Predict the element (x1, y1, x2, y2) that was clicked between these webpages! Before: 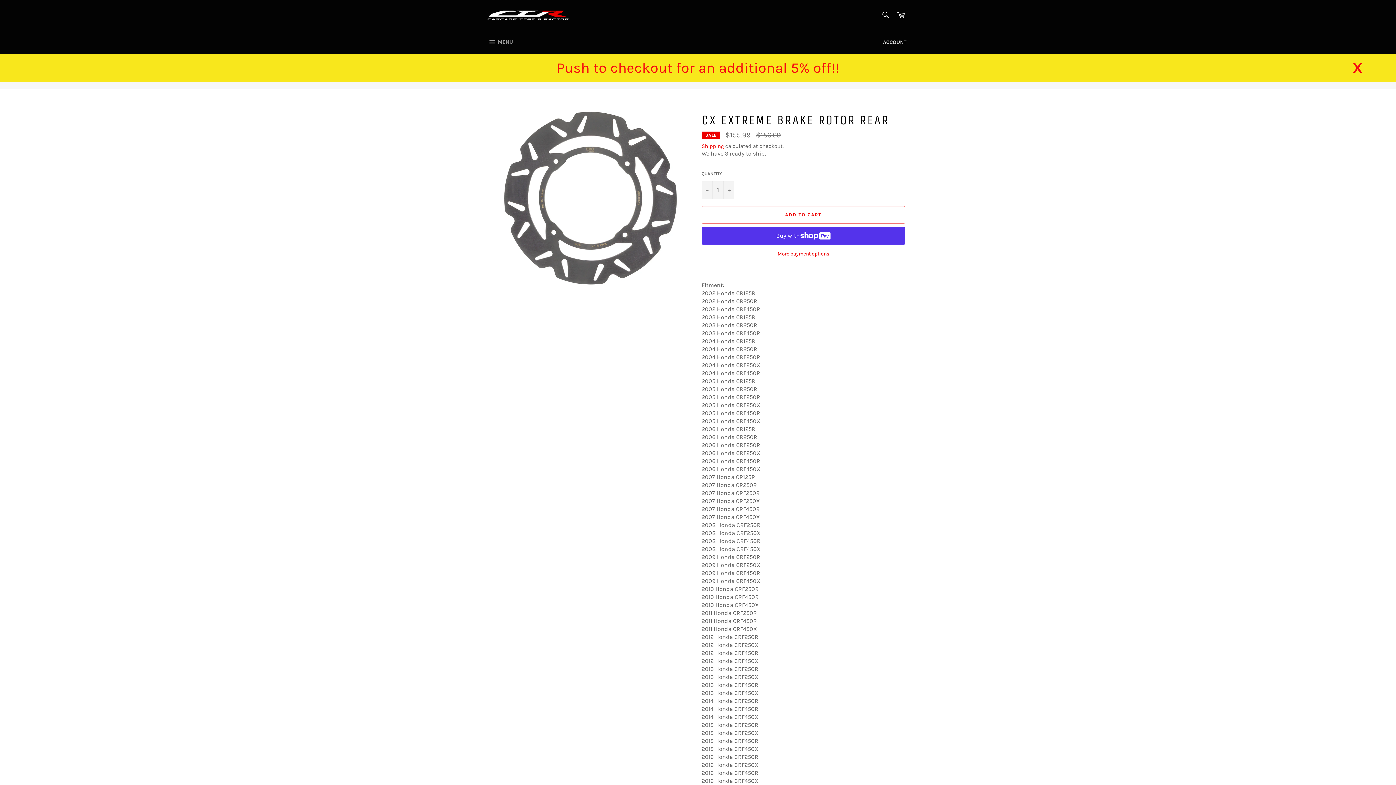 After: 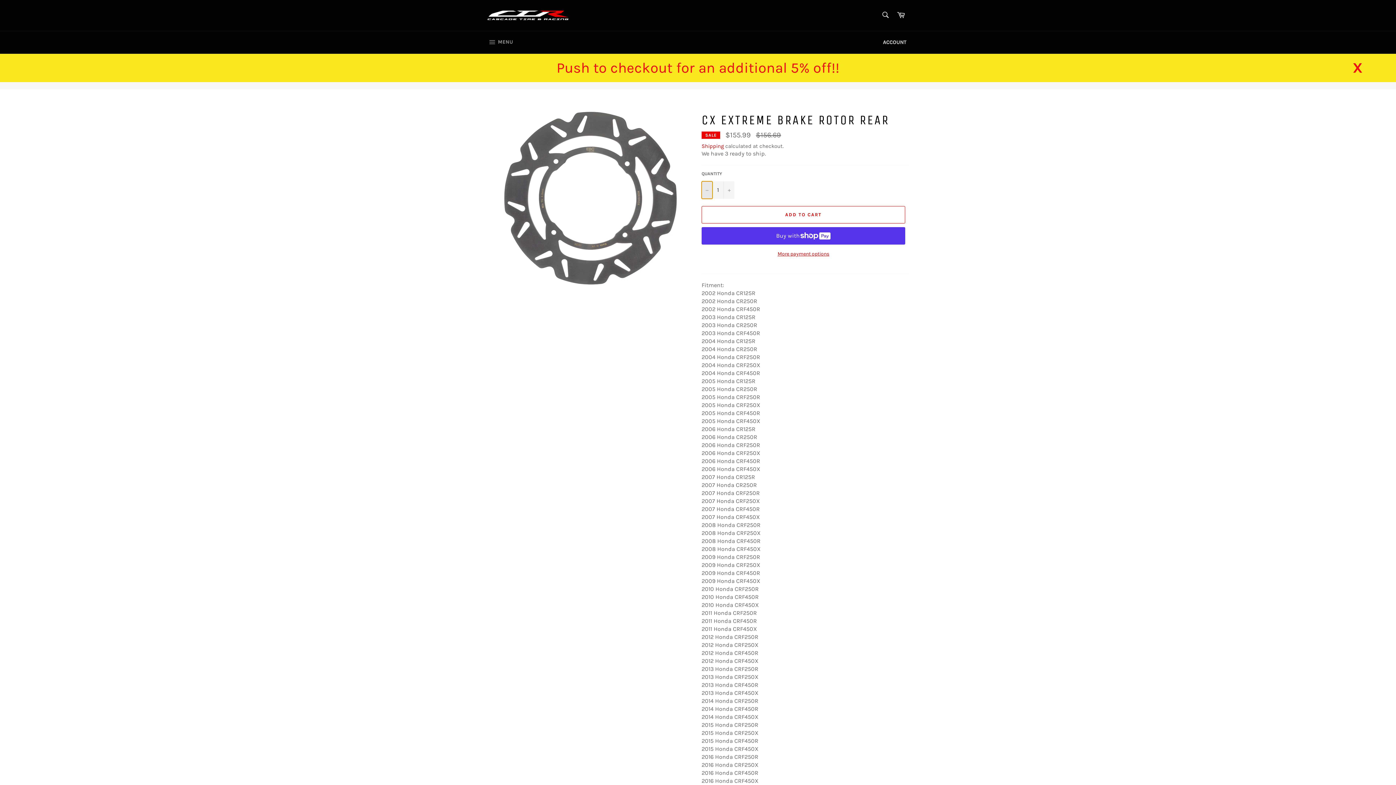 Action: label: Reduce item quantity by one bbox: (701, 181, 712, 198)